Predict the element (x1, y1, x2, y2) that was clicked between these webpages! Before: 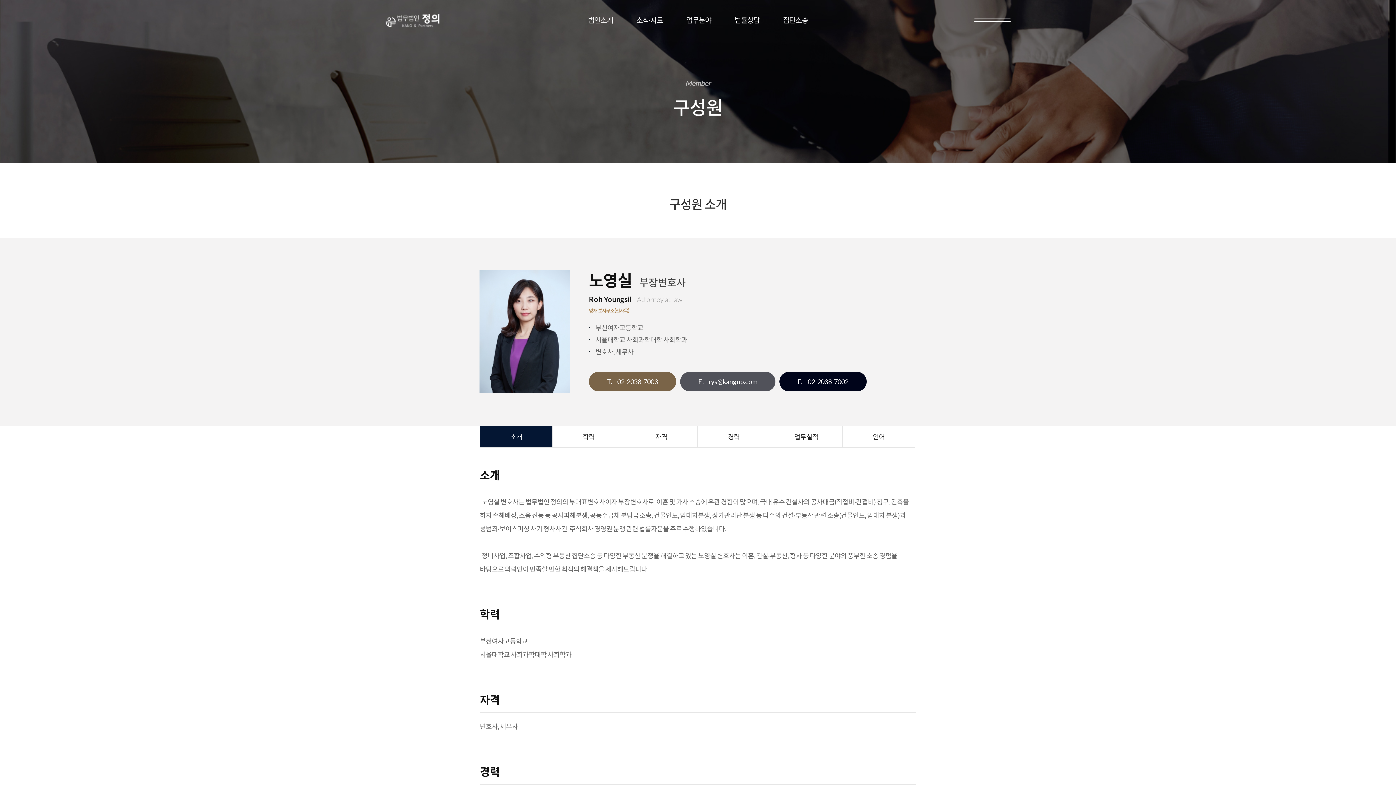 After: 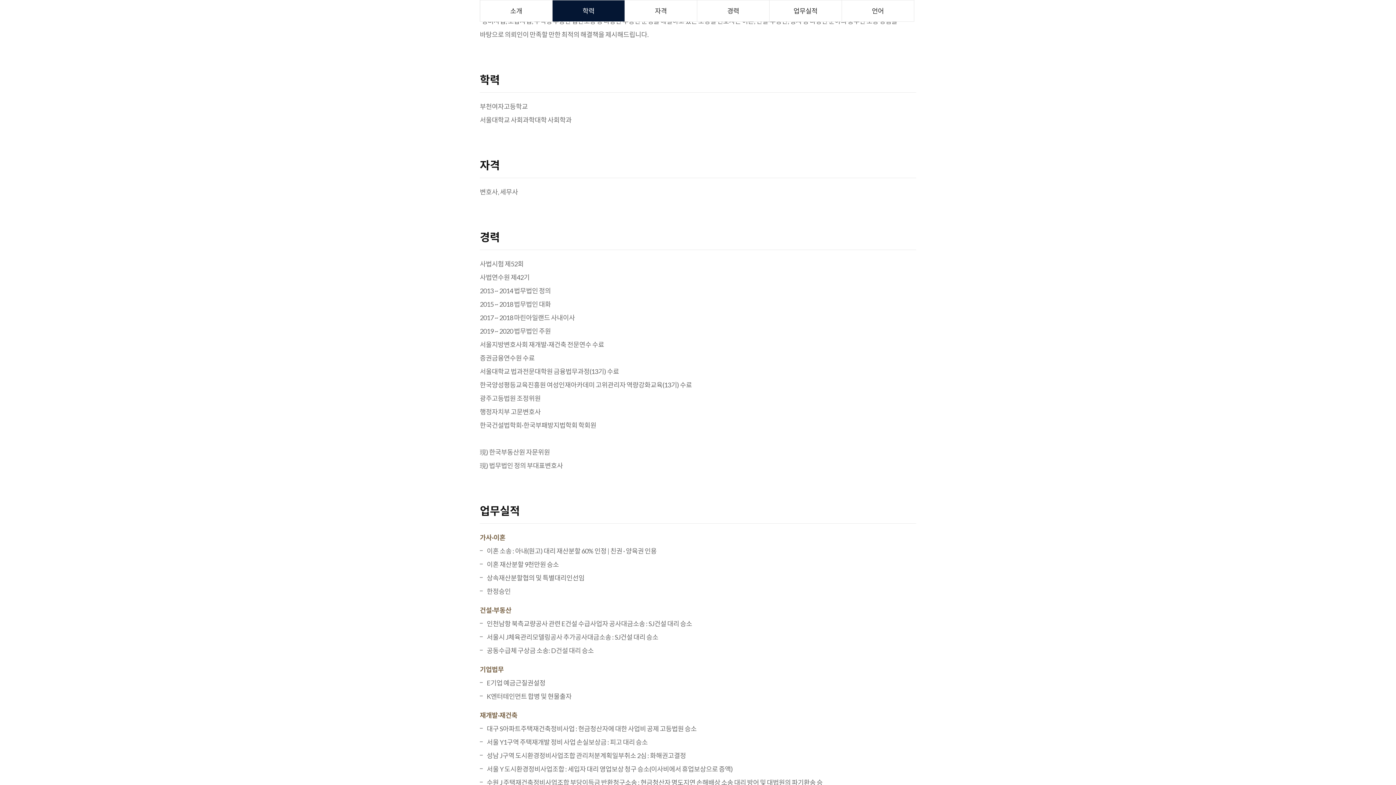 Action: label: 학력 bbox: (552, 426, 625, 447)